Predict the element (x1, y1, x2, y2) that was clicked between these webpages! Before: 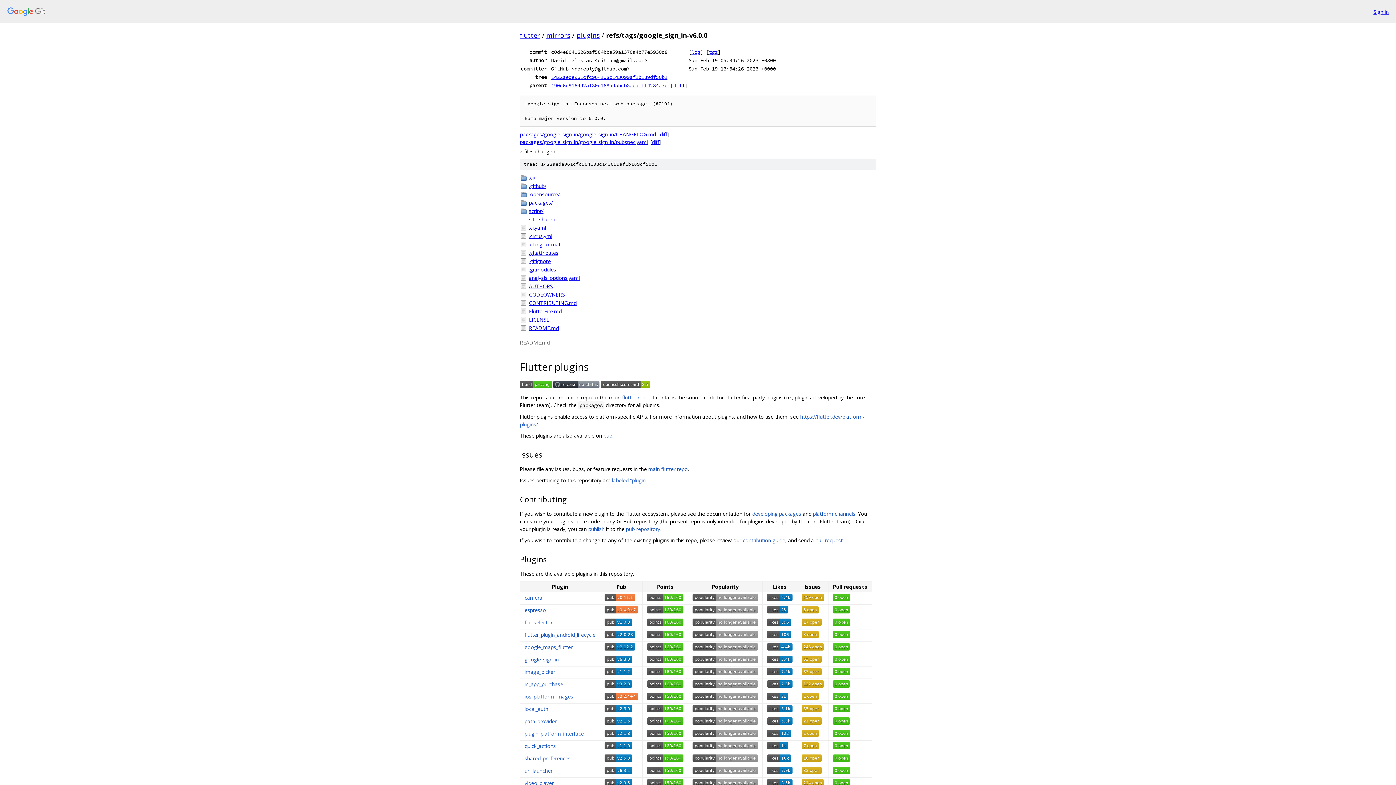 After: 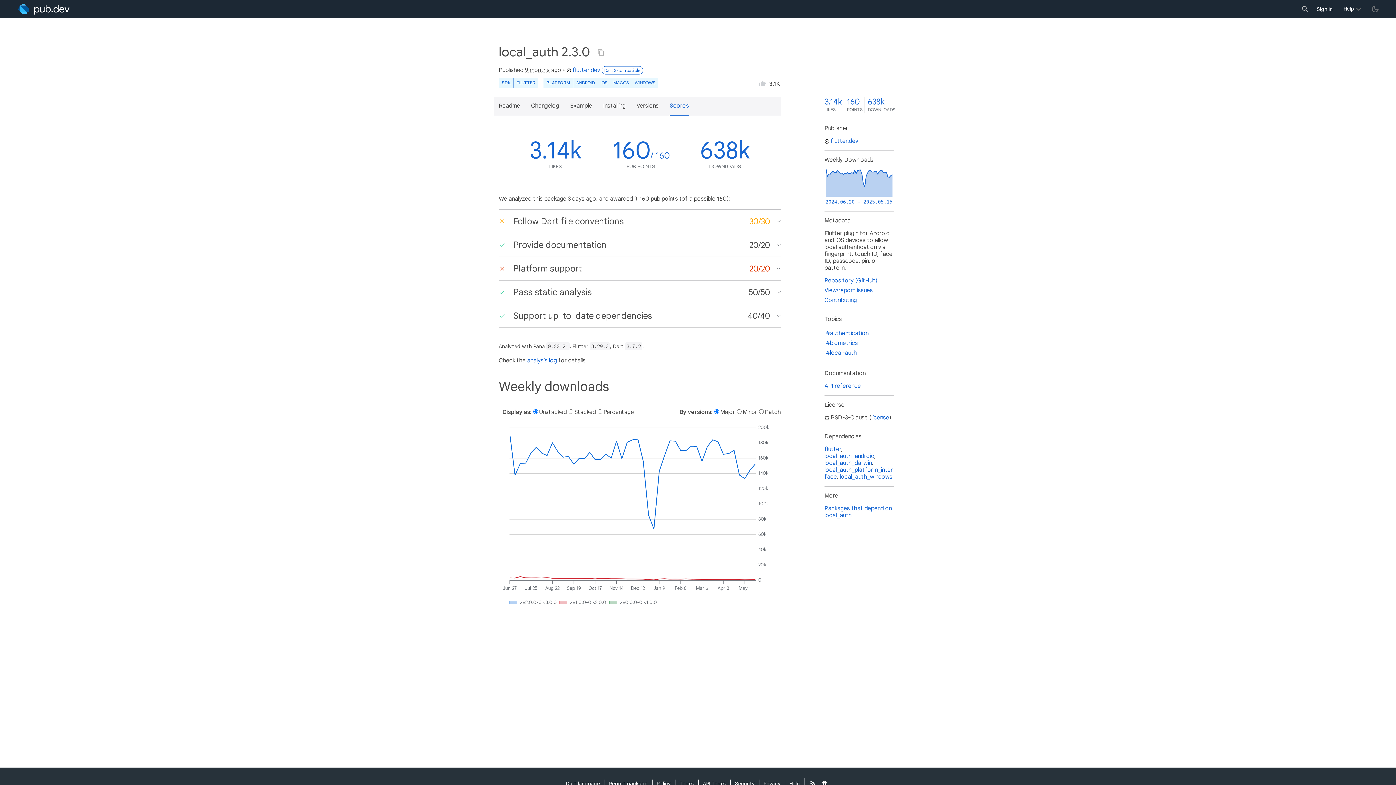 Action: bbox: (692, 707, 758, 714)